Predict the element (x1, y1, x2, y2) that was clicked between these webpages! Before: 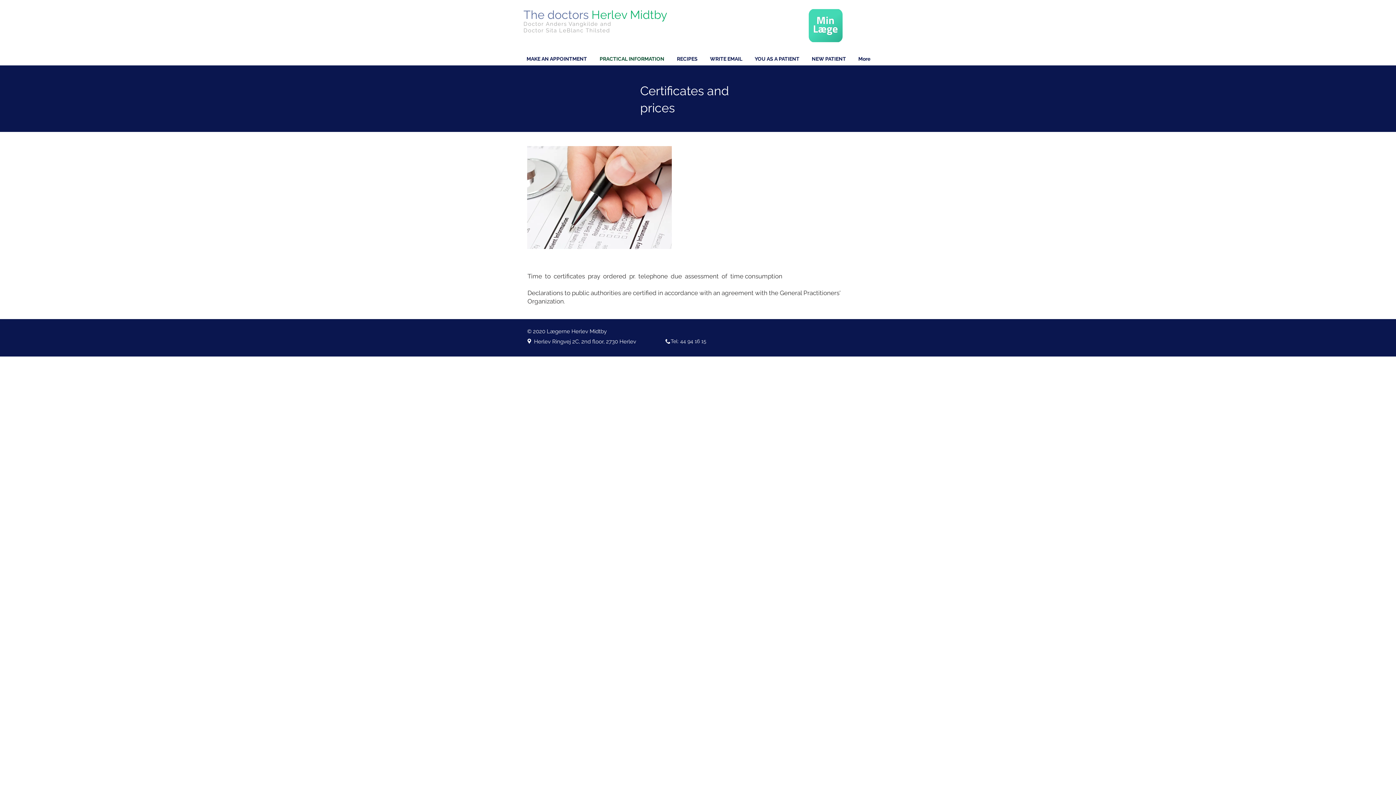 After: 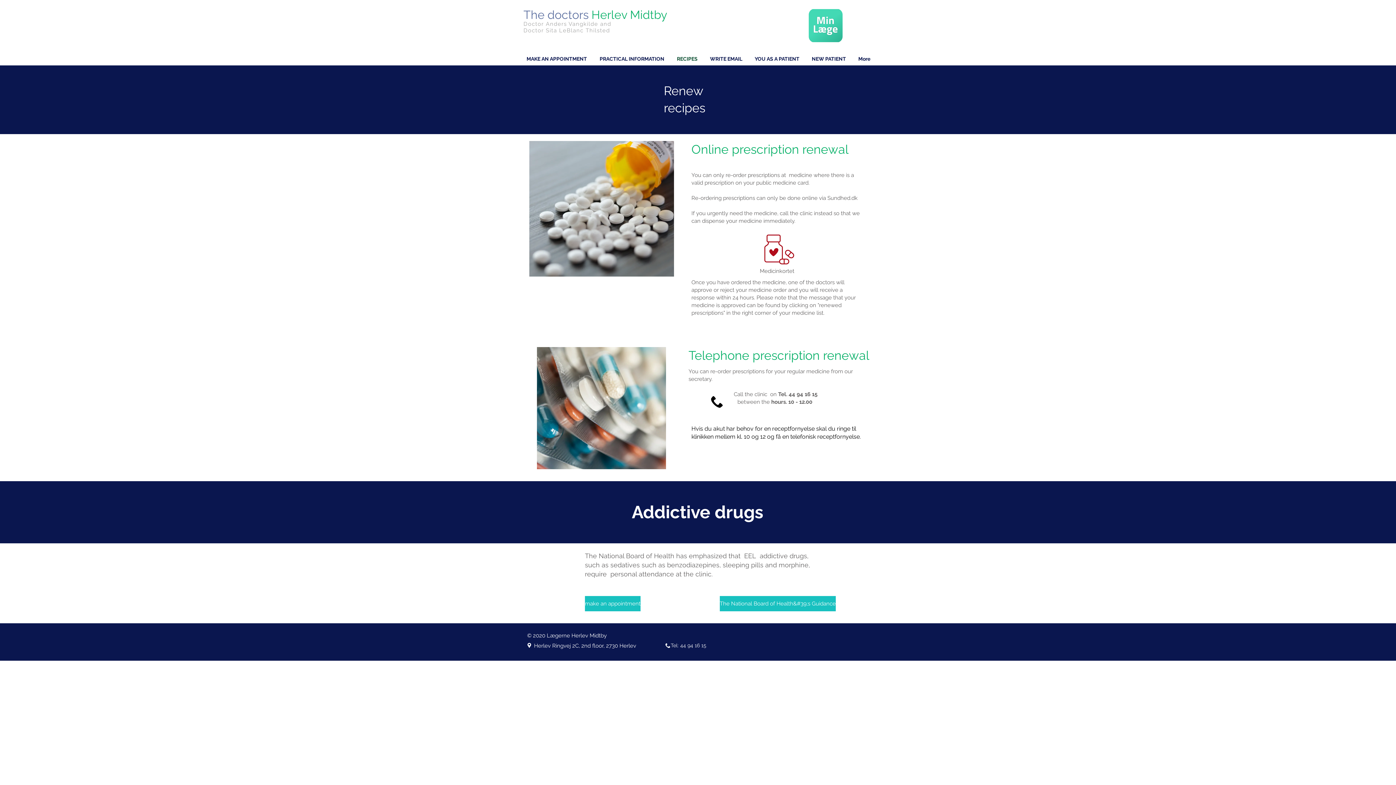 Action: label: RECIPES bbox: (670, 52, 704, 65)